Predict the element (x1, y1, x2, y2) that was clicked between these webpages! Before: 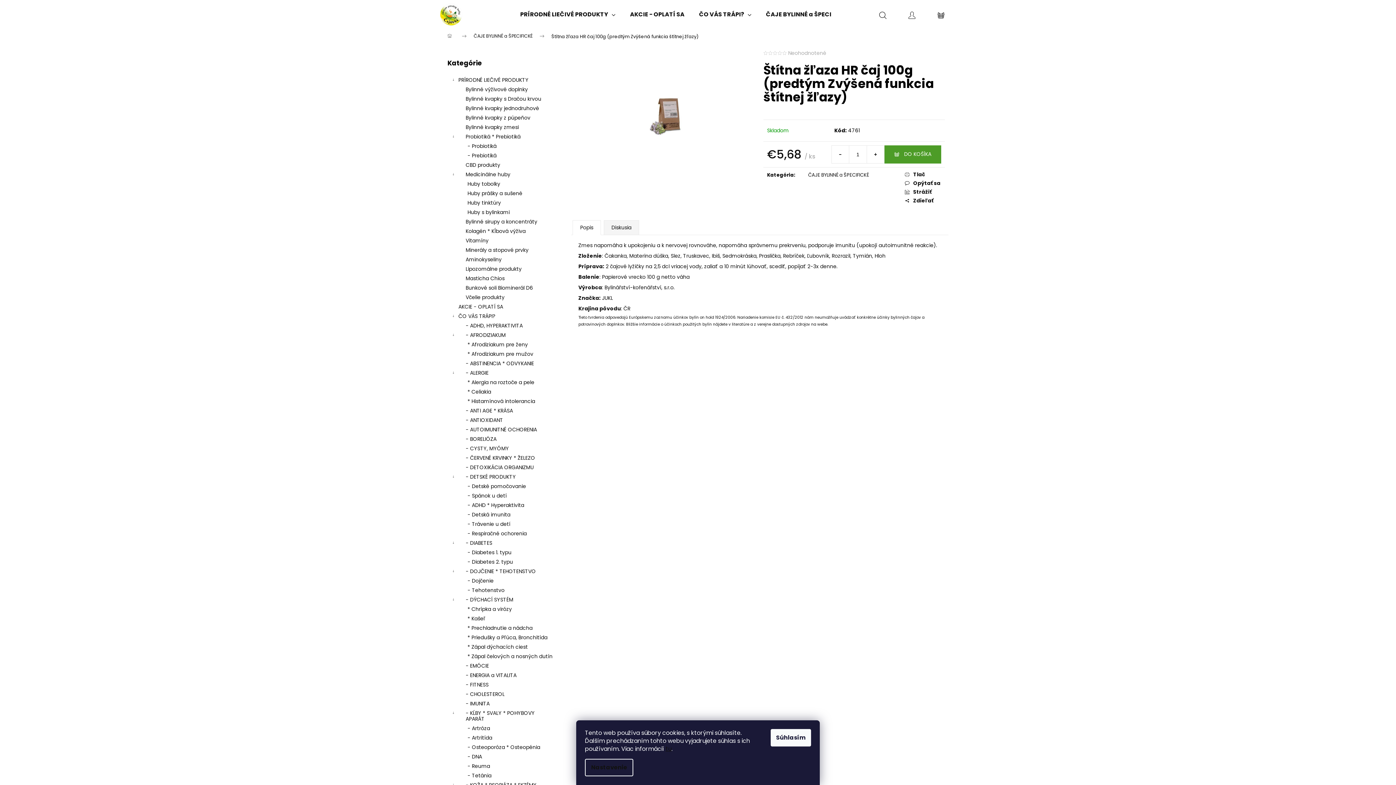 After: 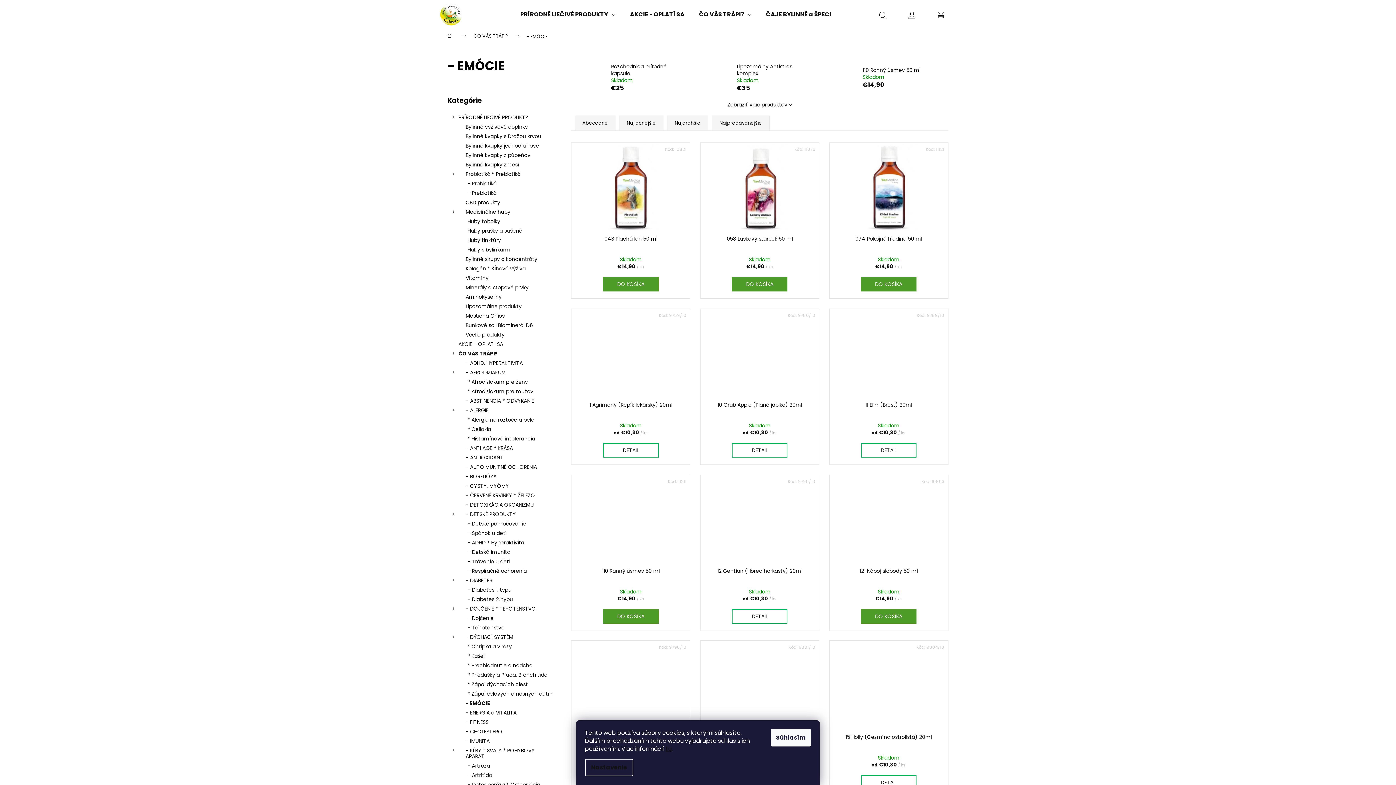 Action: bbox: (447, 661, 556, 670) label: - EMÓCIE